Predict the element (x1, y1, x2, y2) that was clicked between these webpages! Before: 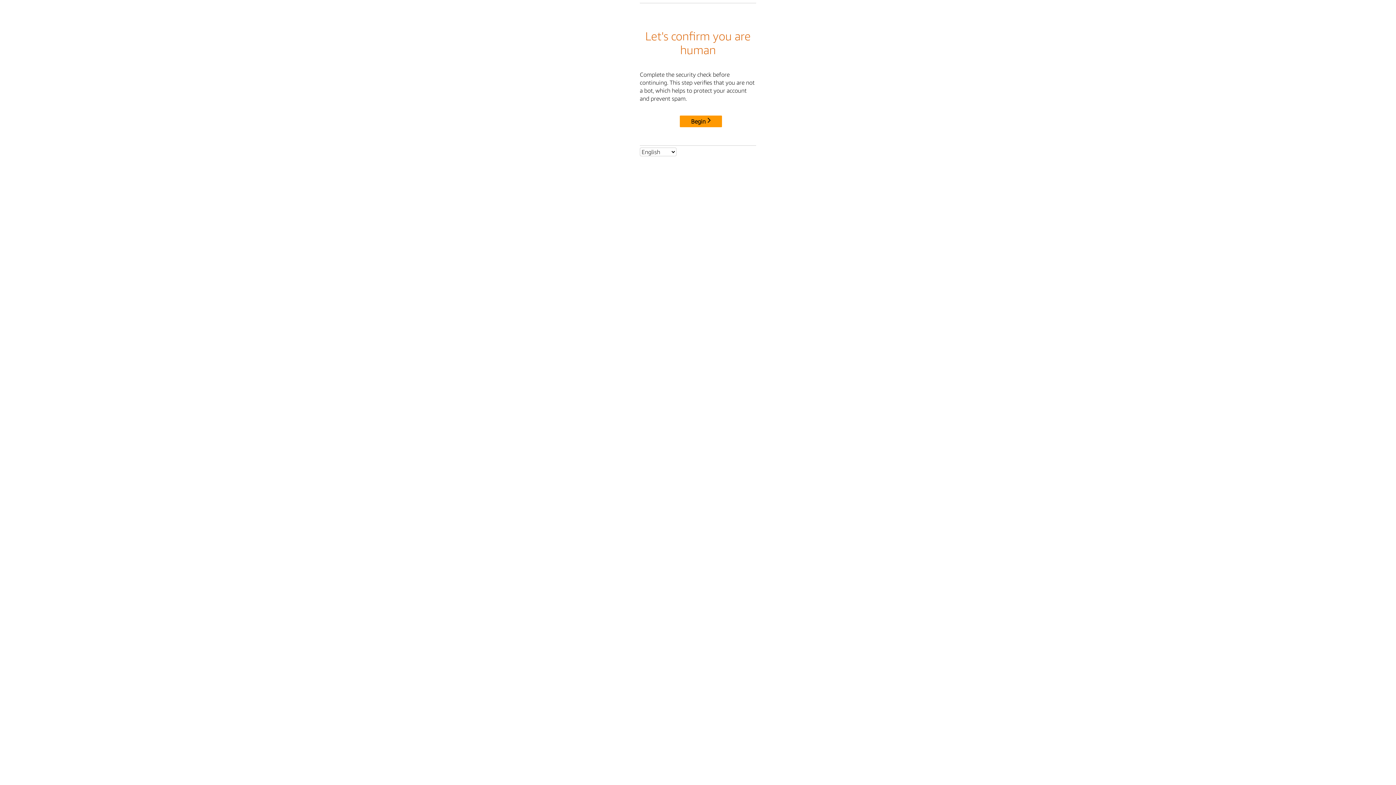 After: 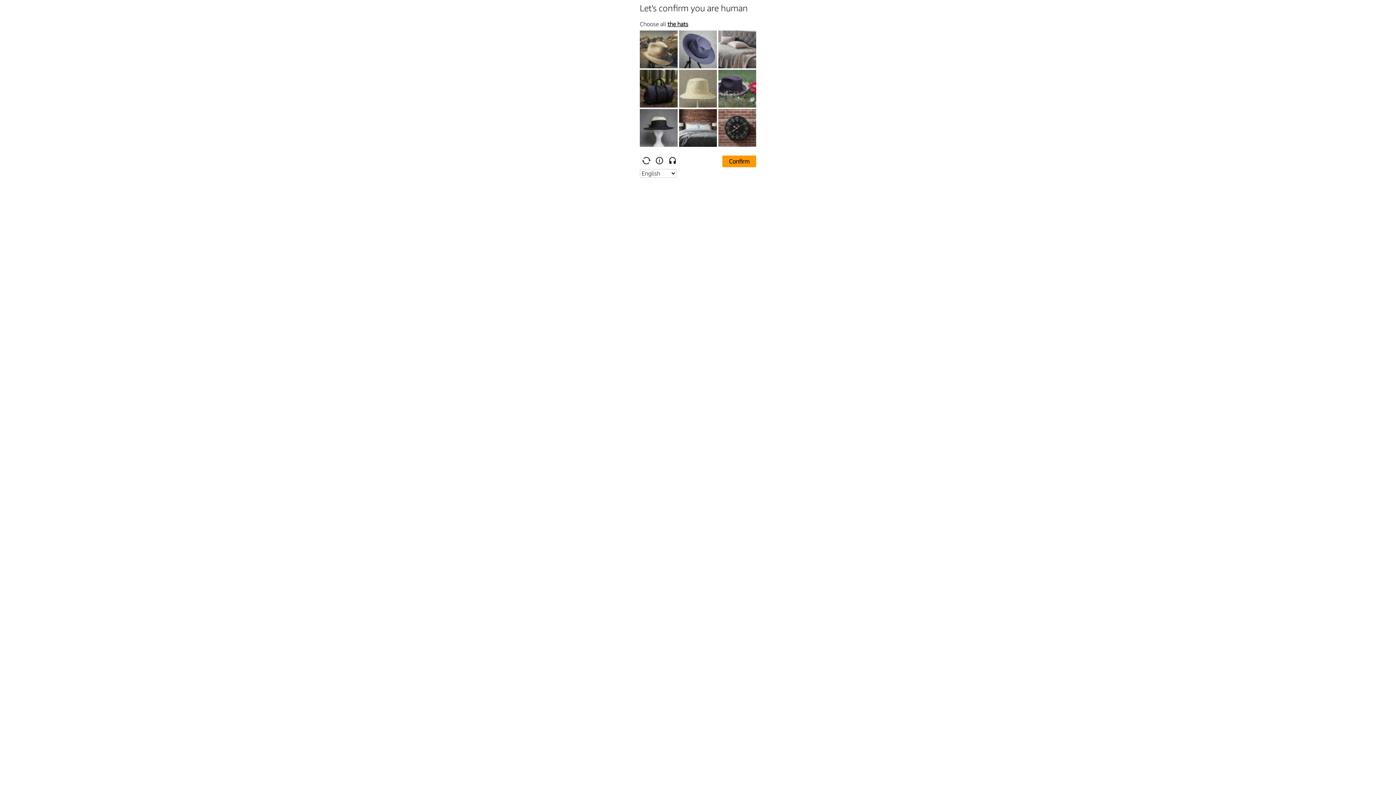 Action: bbox: (680, 115, 722, 127) label: Begin